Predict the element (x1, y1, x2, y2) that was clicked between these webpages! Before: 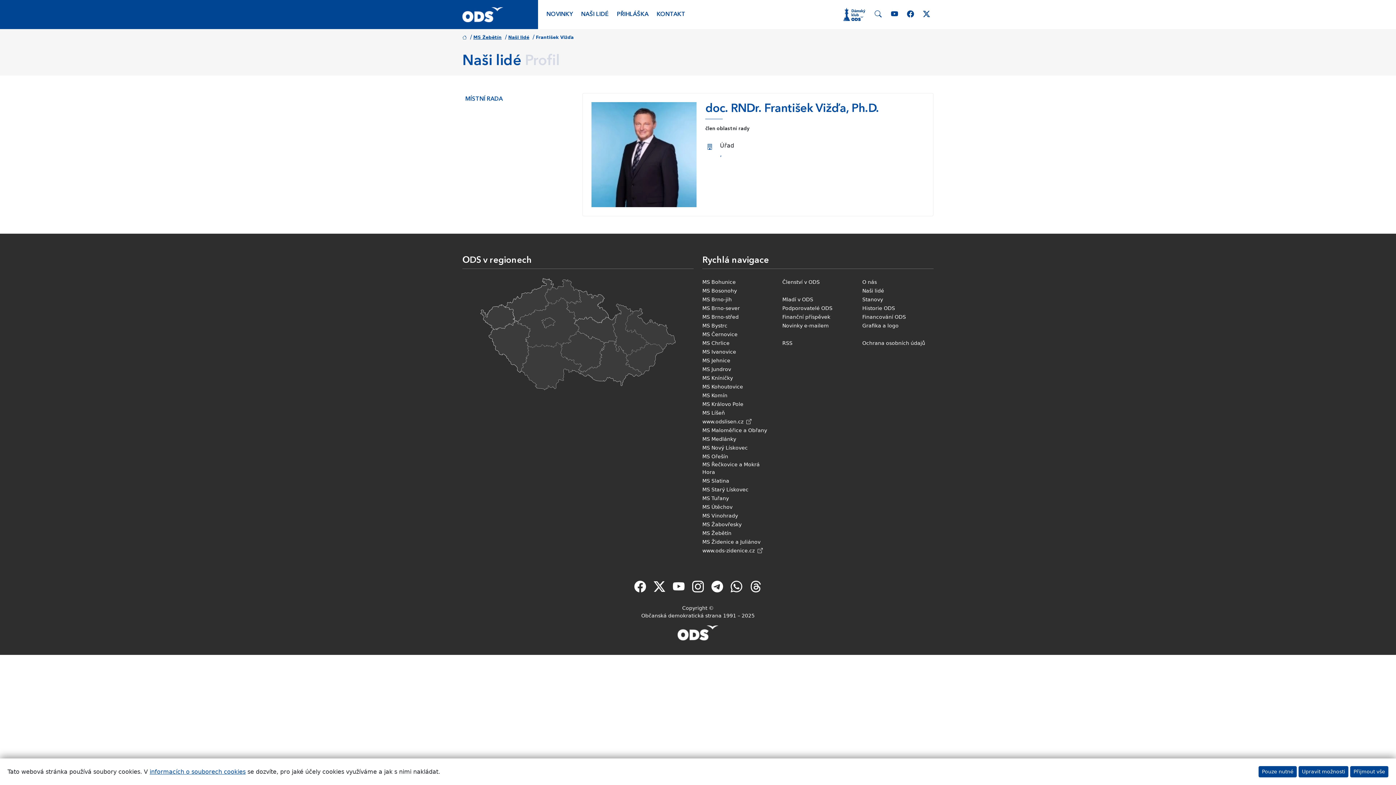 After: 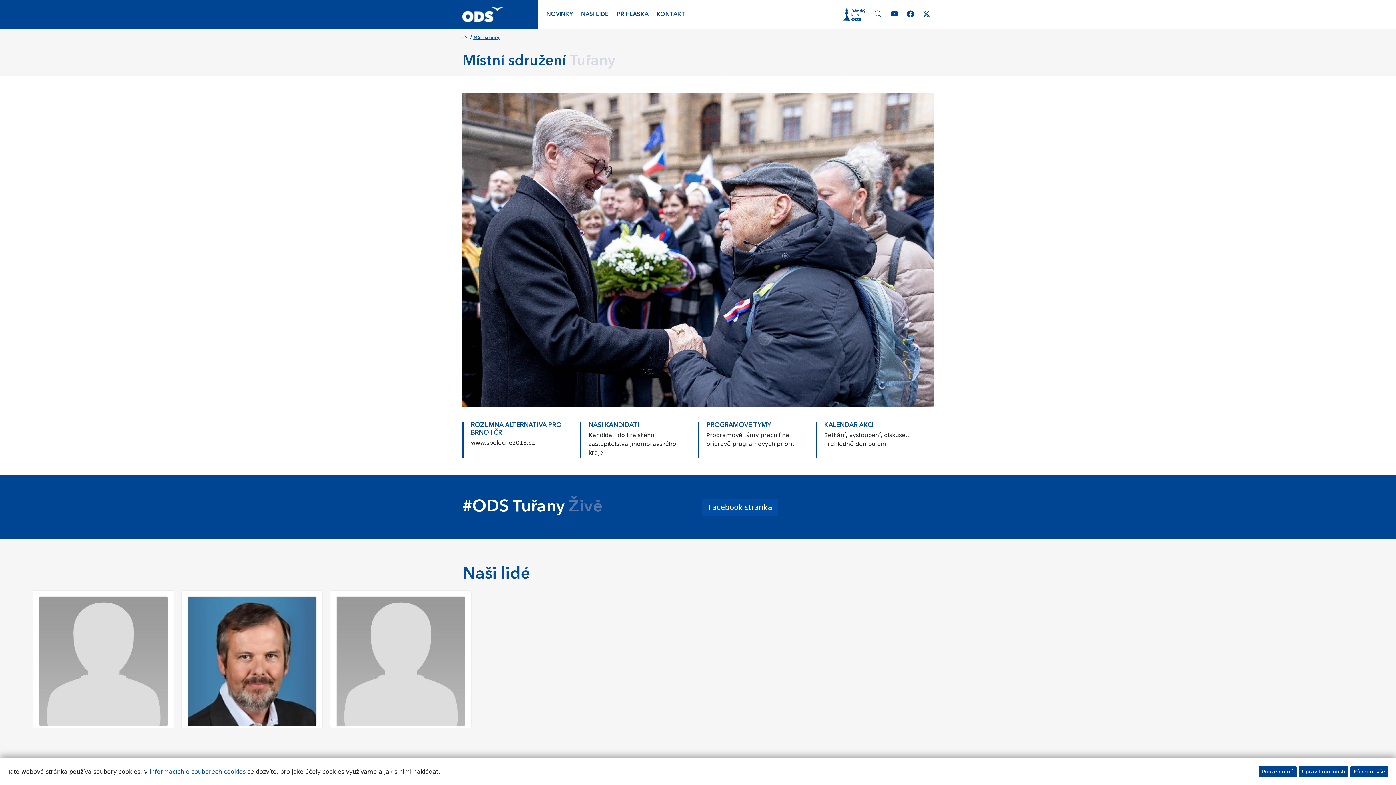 Action: bbox: (702, 495, 729, 502) label: MS Tuřany